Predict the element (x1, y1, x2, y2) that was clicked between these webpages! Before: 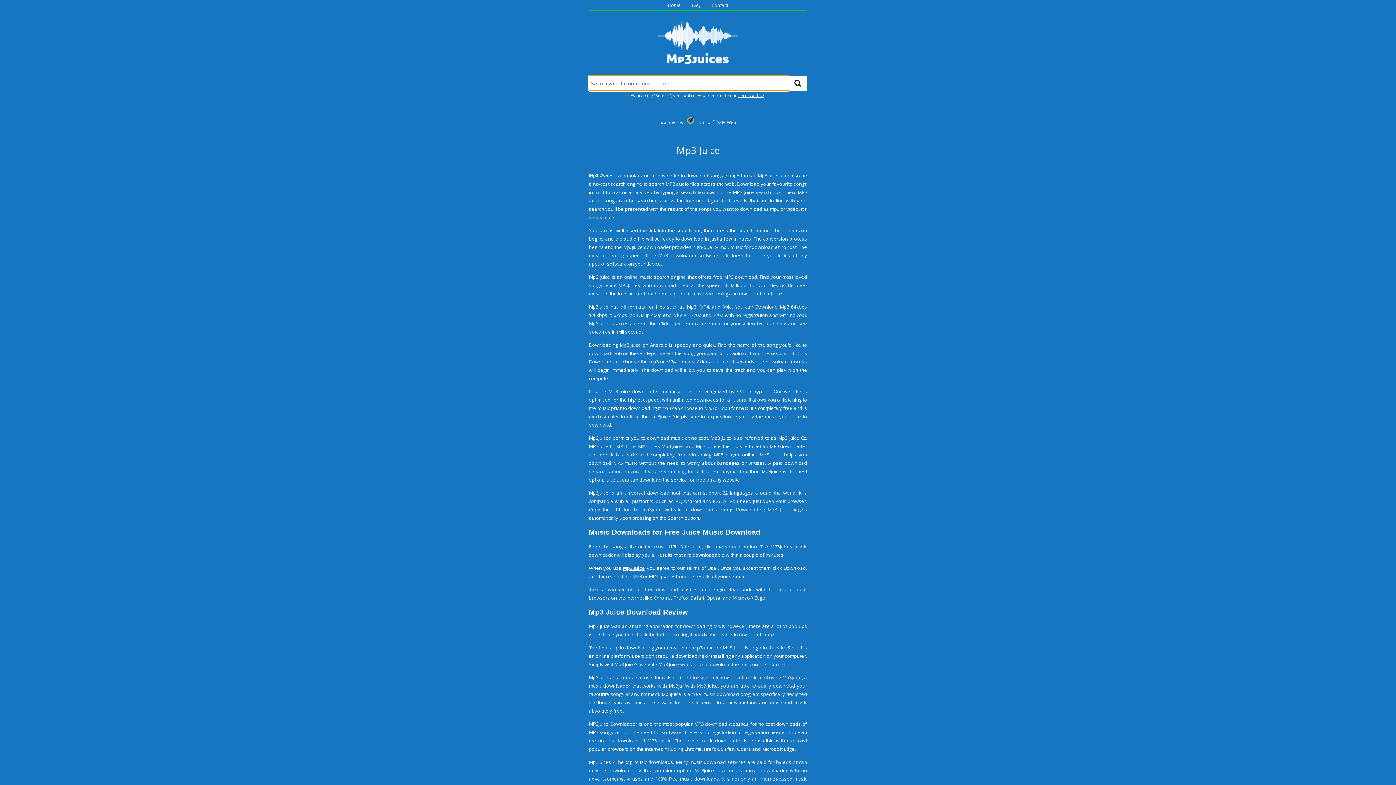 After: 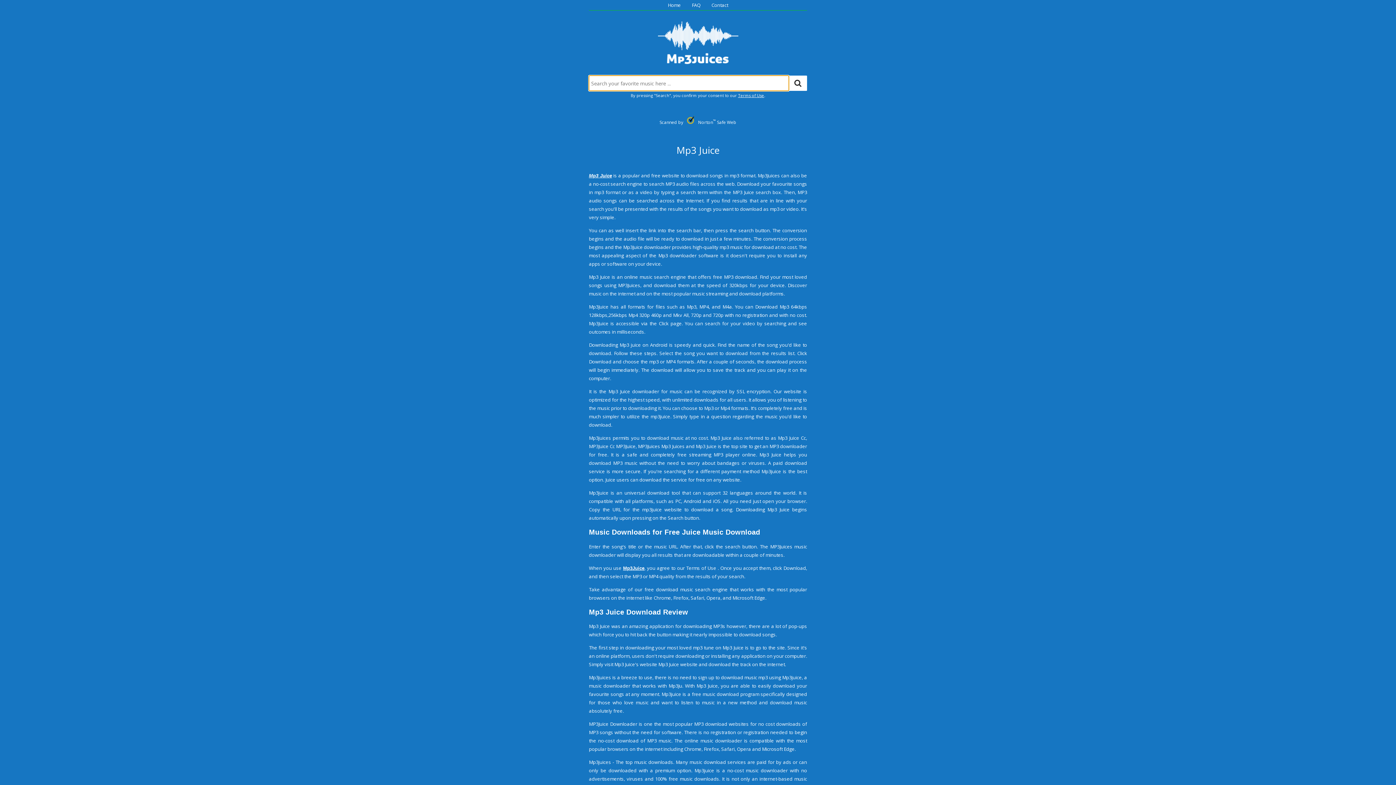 Action: bbox: (658, 69, 738, 75)